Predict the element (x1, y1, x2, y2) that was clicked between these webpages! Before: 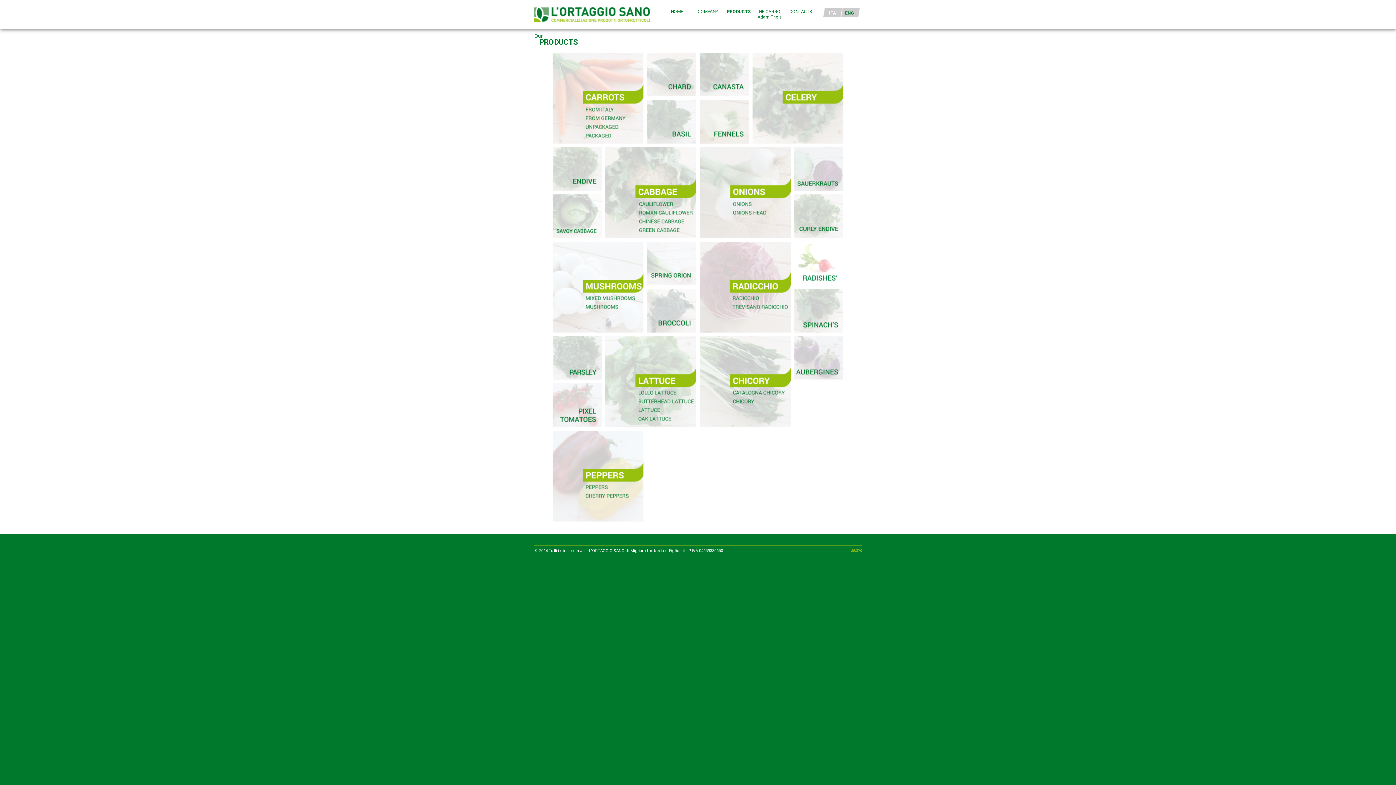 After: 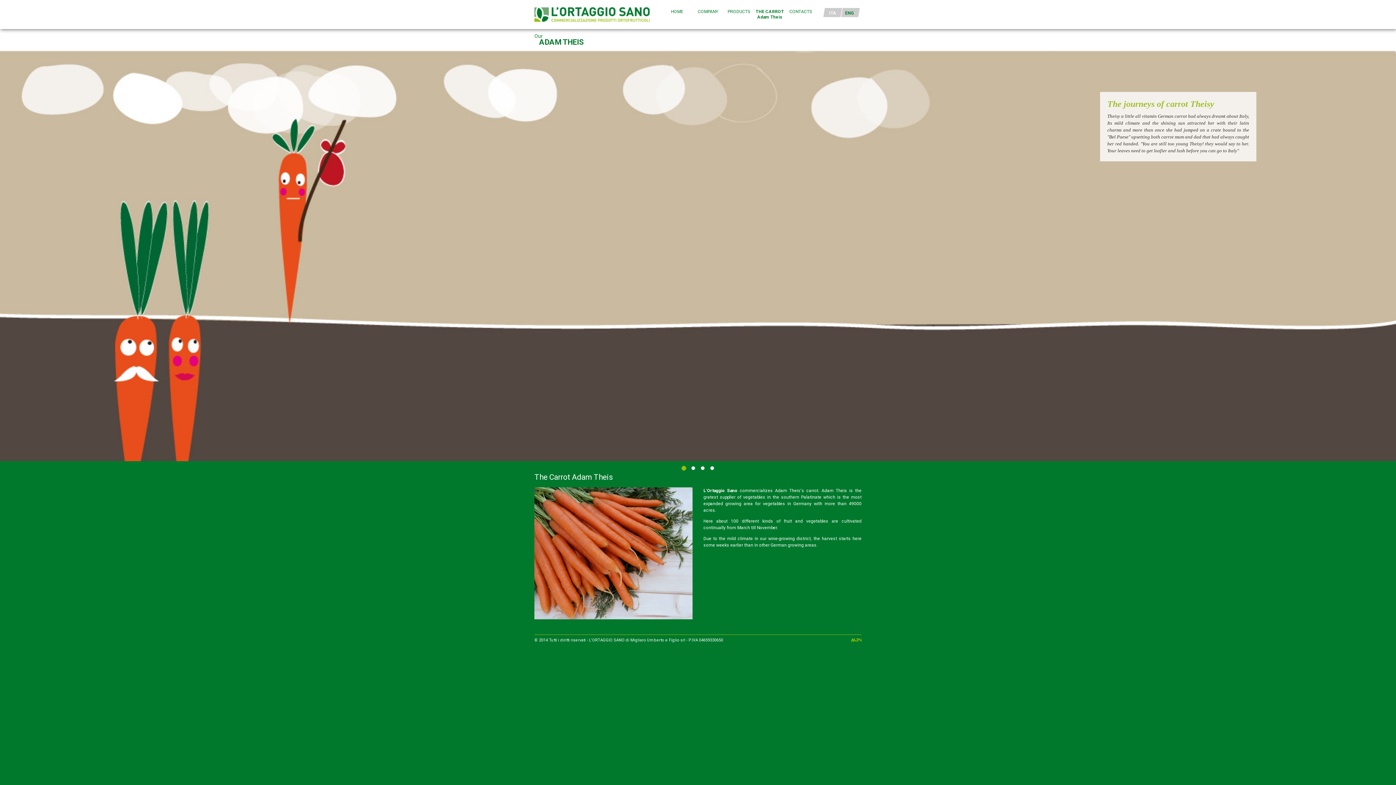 Action: bbox: (756, 9, 783, 20) label: THE CARROT
Adam Theis